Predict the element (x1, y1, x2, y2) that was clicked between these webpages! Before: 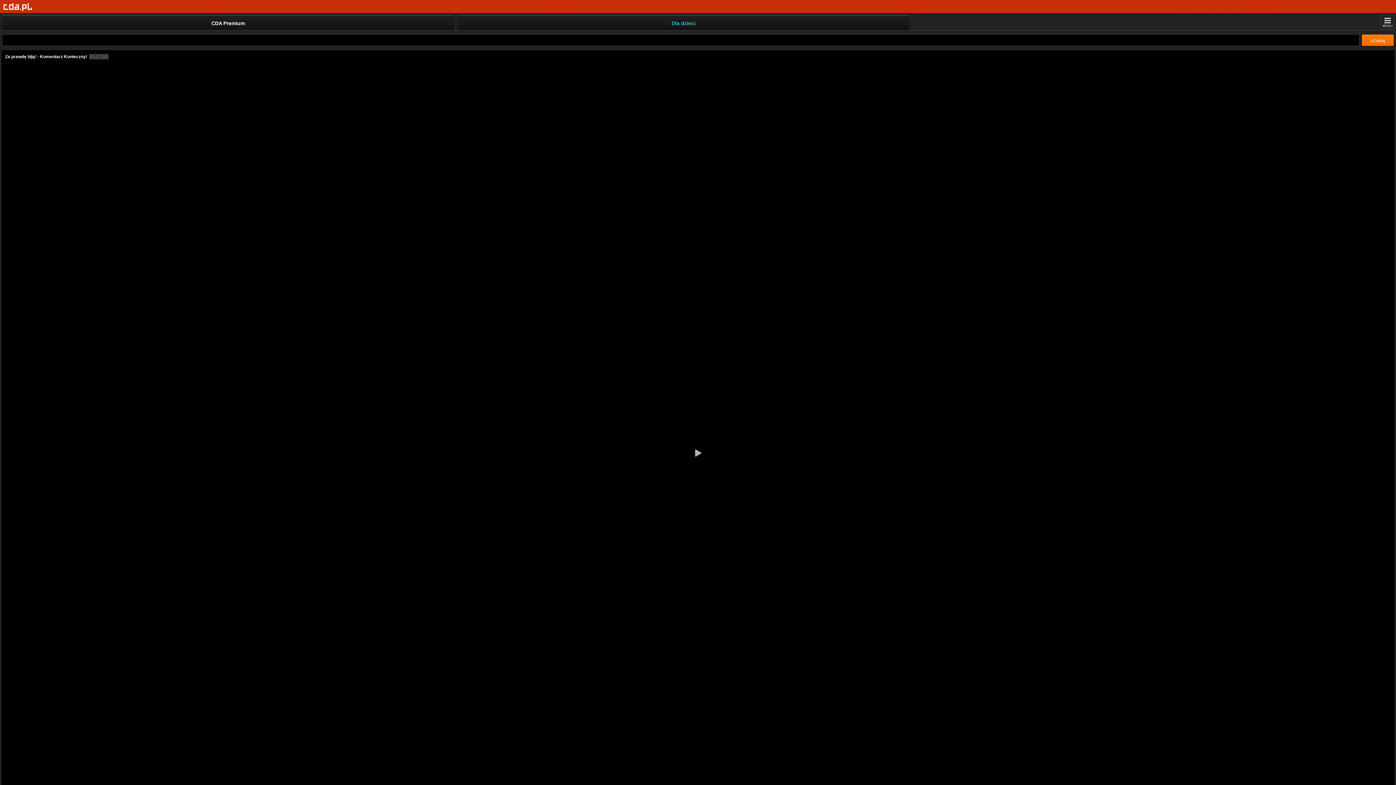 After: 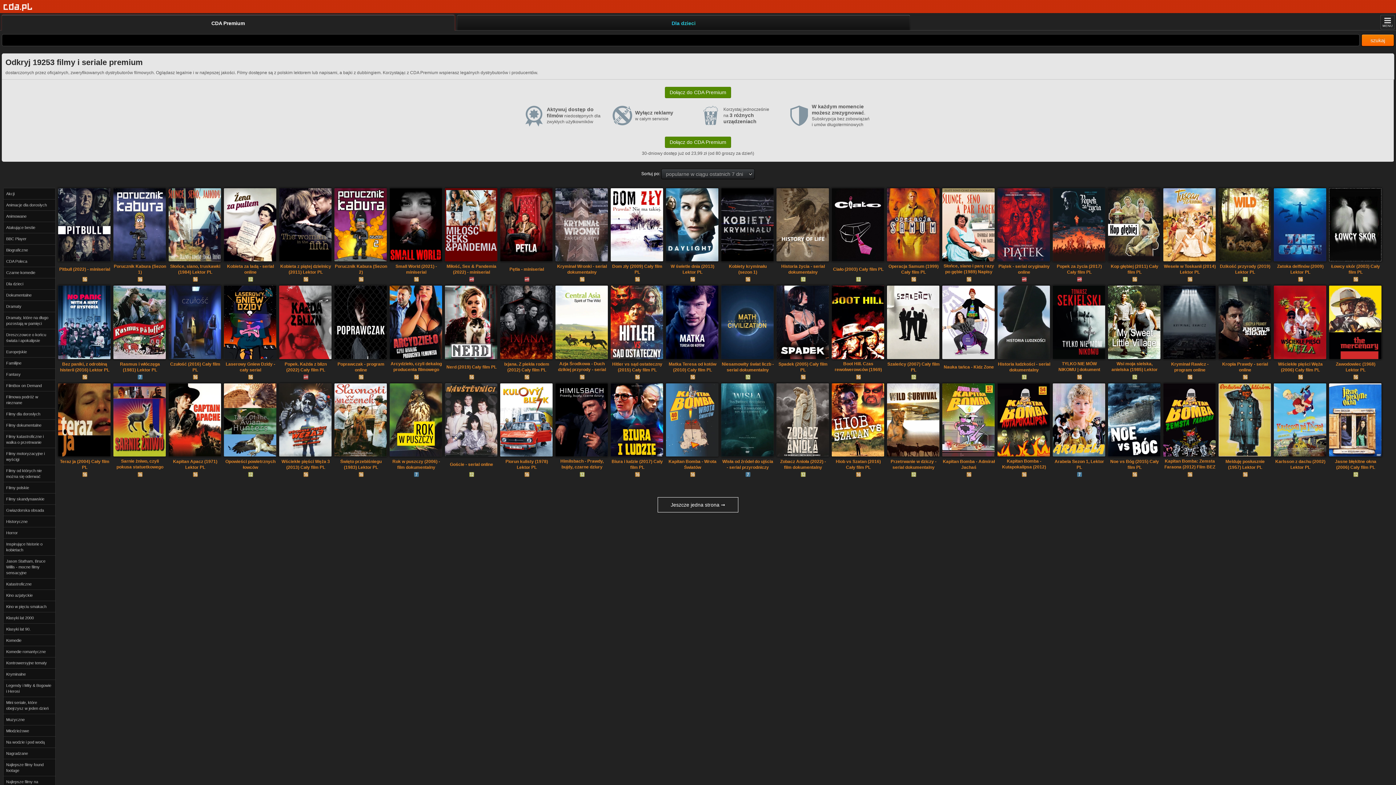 Action: label: CDA Premium bbox: (1, 14, 454, 30)